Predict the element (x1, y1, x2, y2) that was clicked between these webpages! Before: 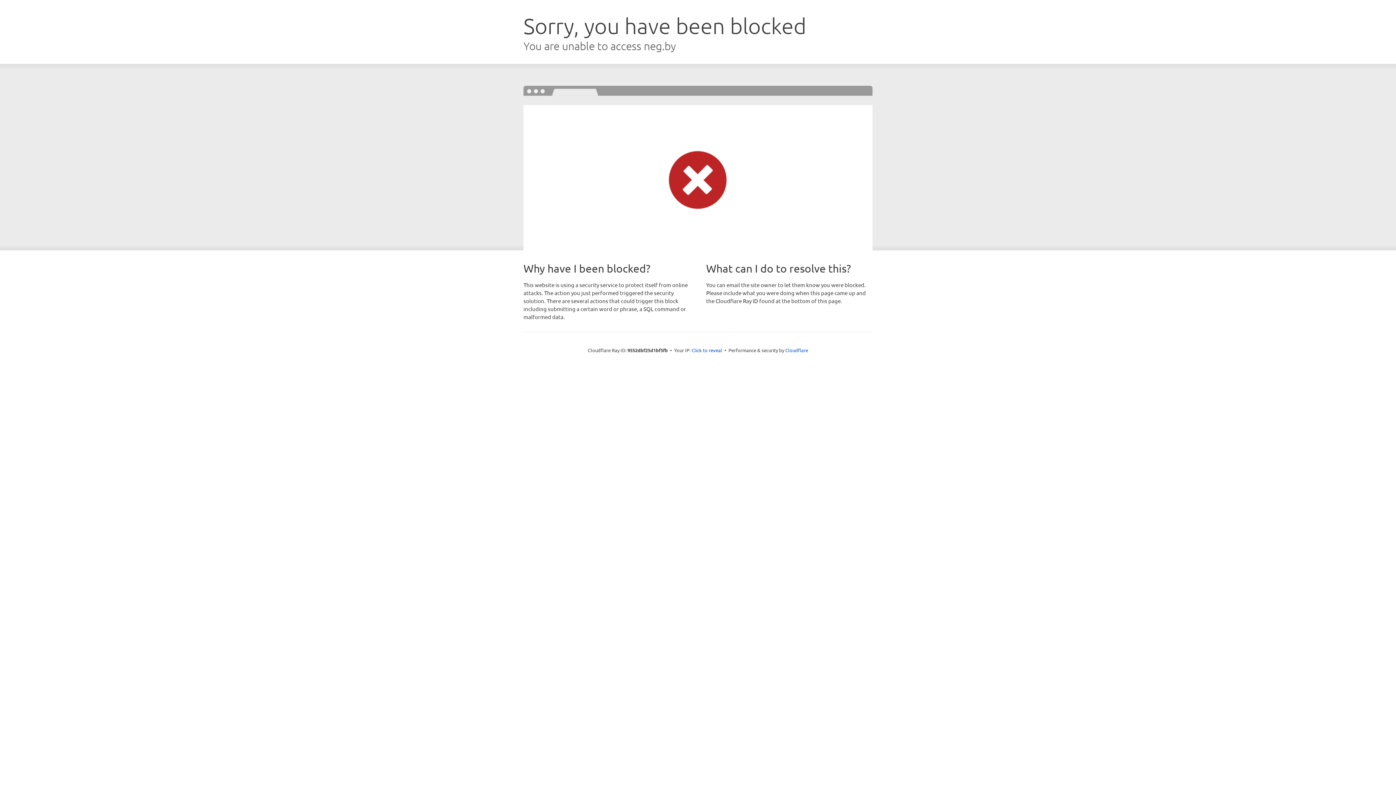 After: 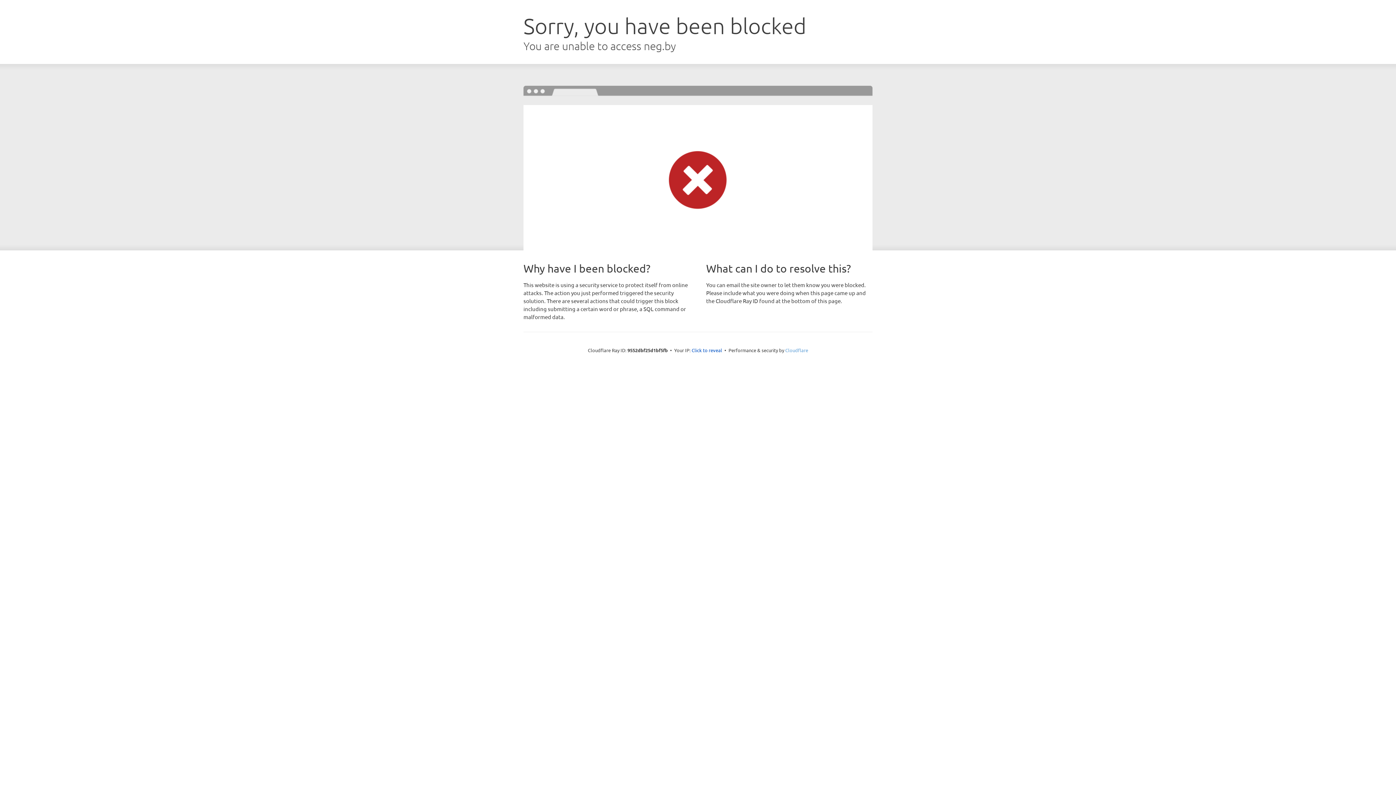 Action: label: Cloudflare bbox: (785, 347, 808, 353)